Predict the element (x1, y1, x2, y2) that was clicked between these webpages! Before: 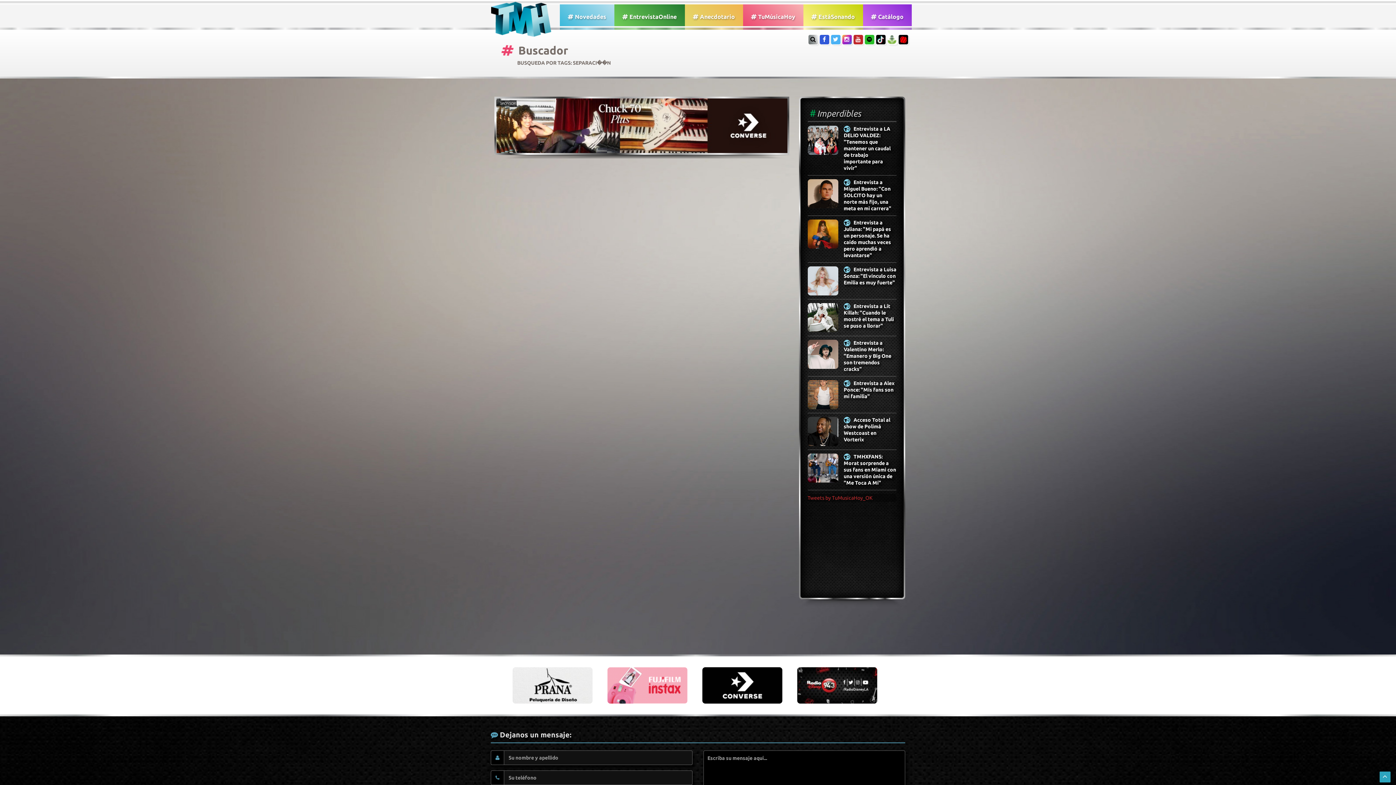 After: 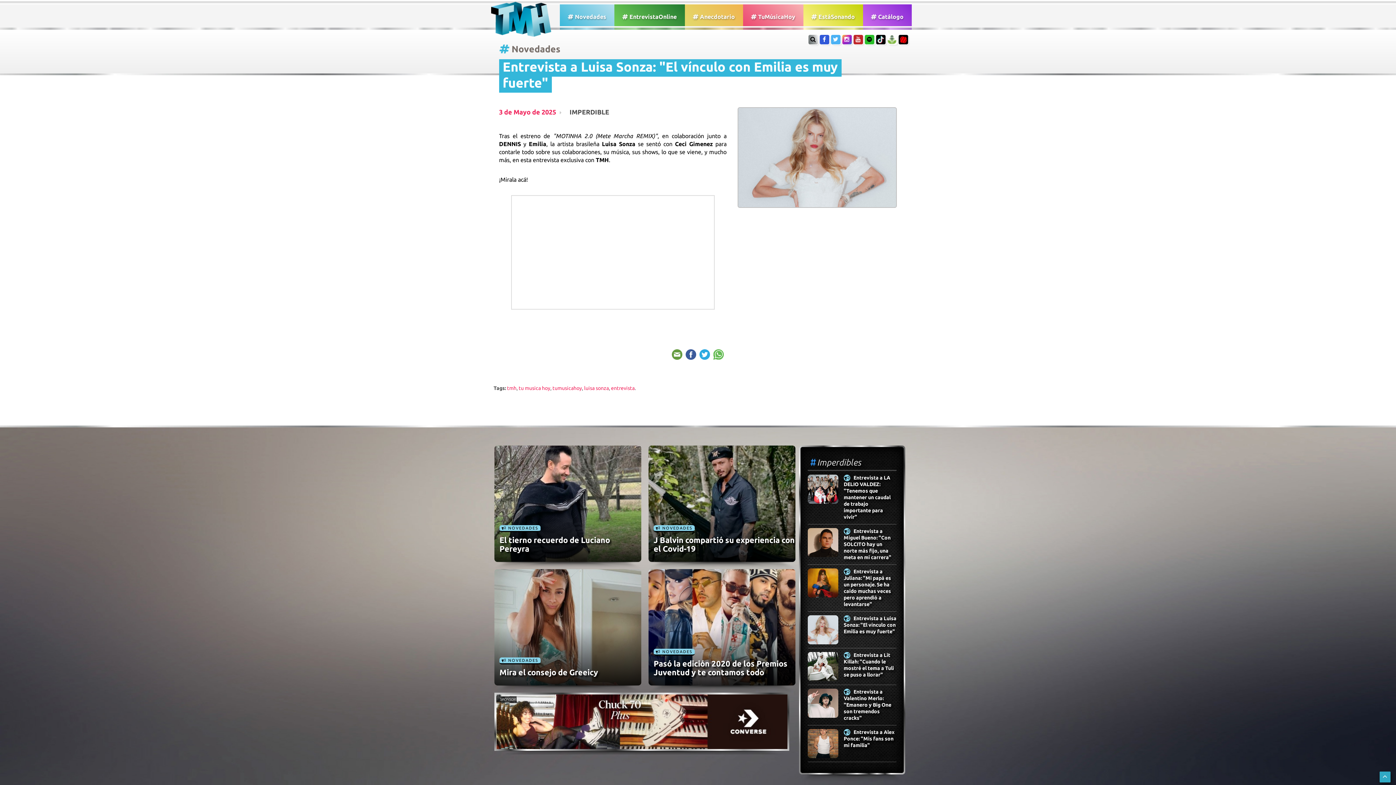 Action: bbox: (843, 266, 896, 286) label: Entrevista a Luisa Sonza: "El vínculo con Emilia es muy fuerte"